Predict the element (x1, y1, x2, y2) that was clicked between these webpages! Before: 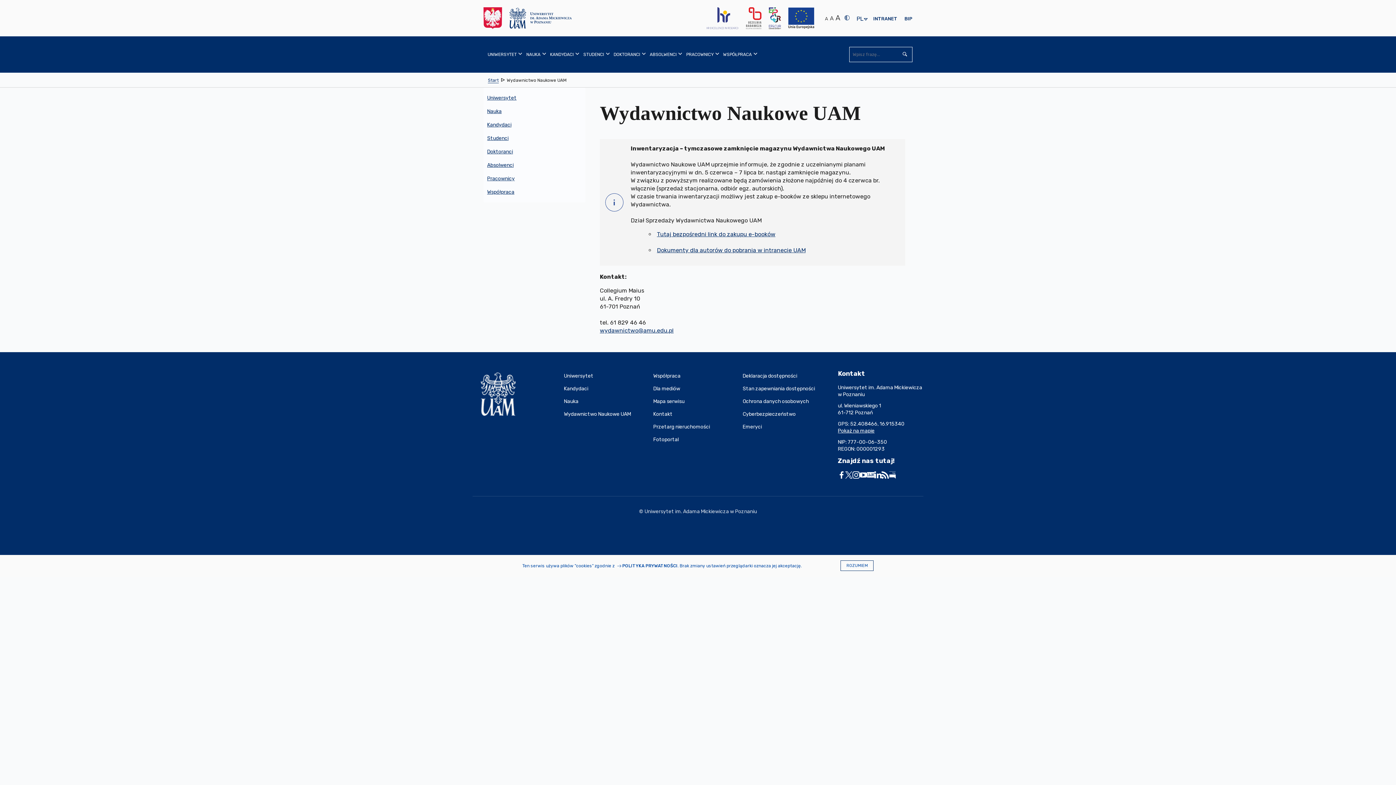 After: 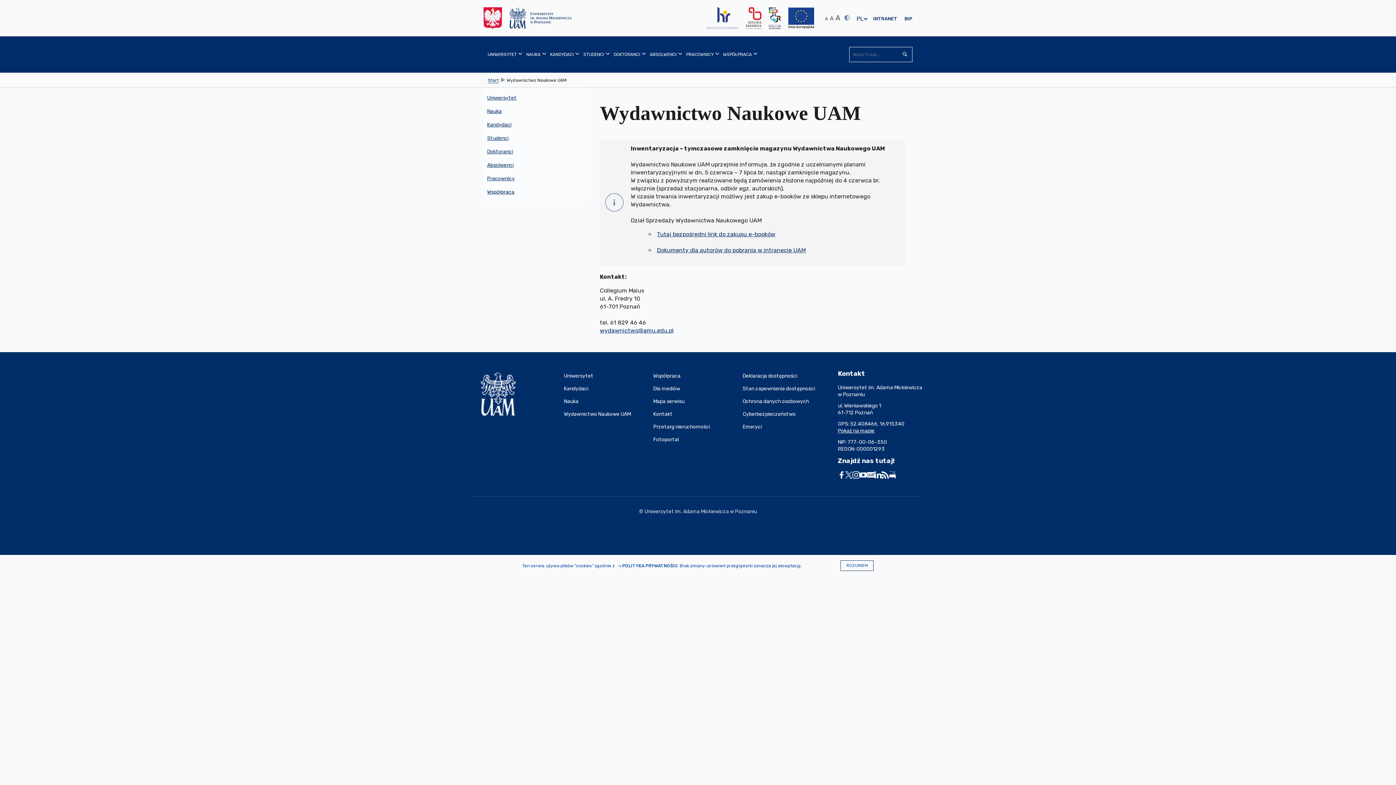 Action: bbox: (845, 471, 852, 478)